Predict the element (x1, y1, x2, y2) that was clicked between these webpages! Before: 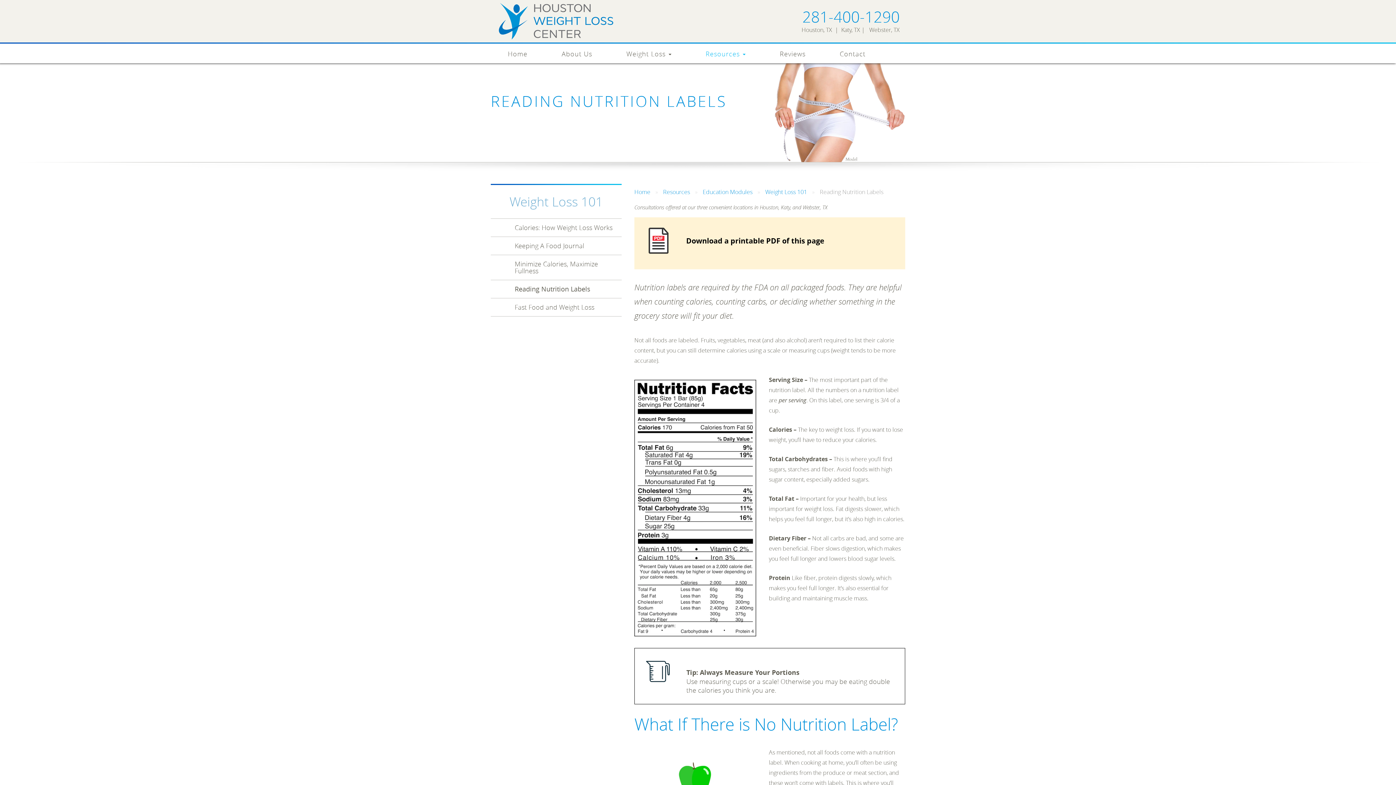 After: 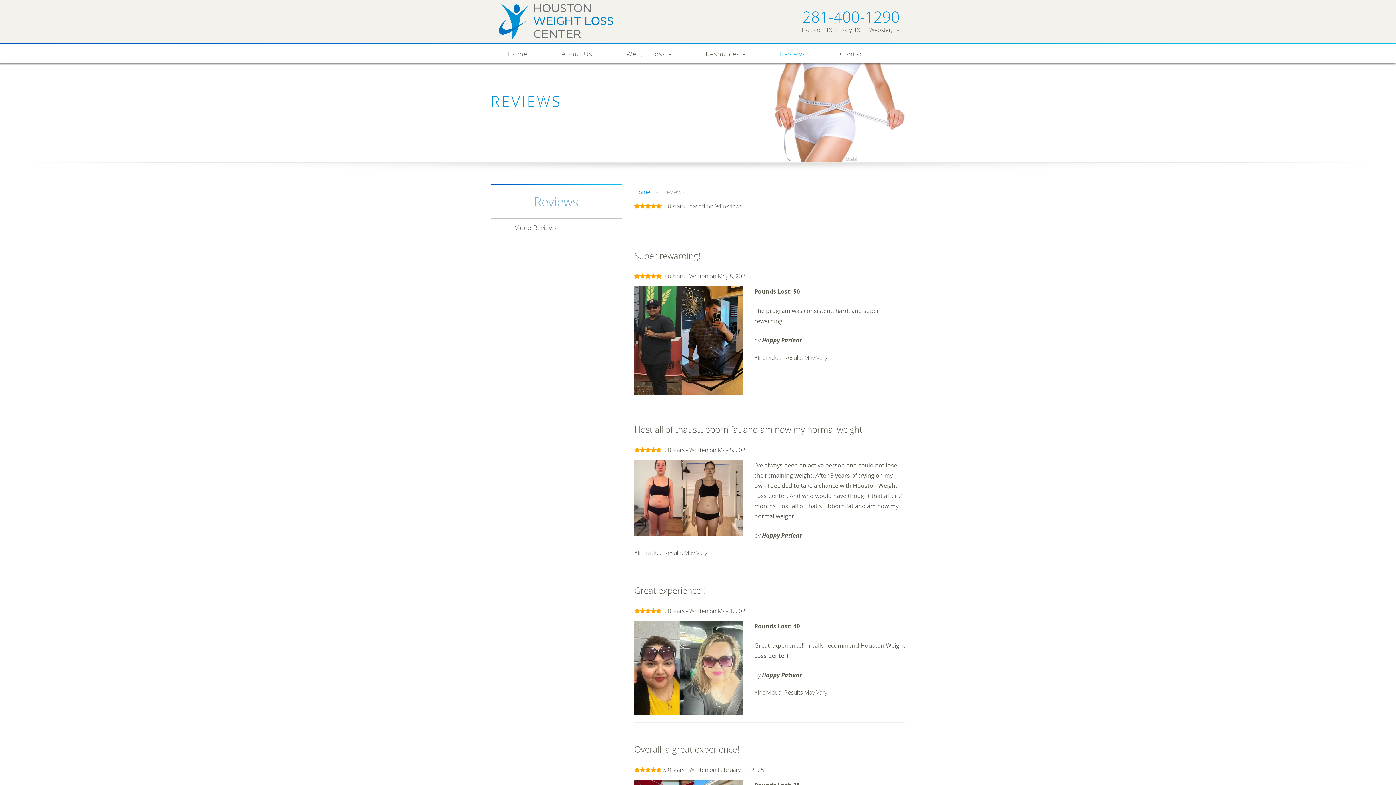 Action: label: Reviews bbox: (762, 43, 822, 63)